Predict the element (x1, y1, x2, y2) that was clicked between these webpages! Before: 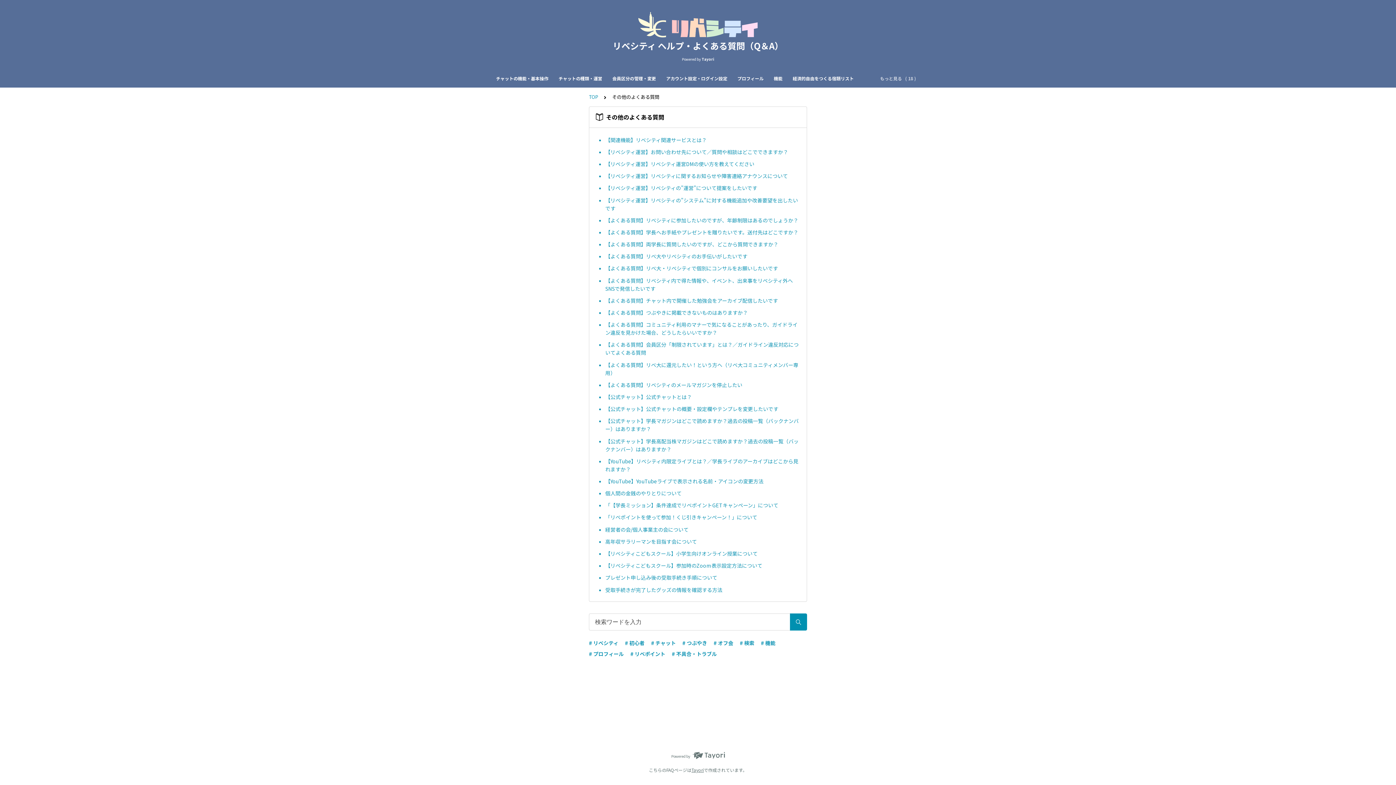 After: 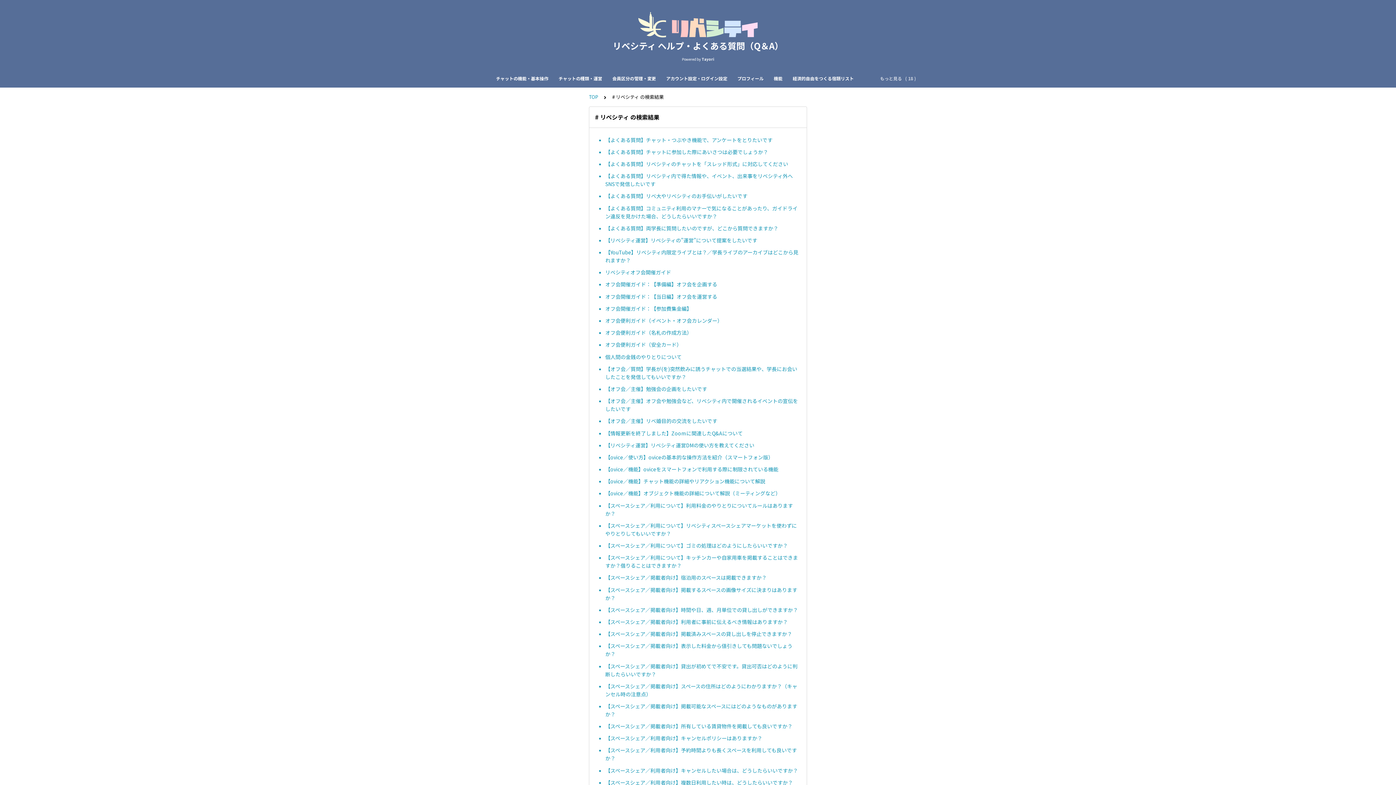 Action: bbox: (589, 639, 618, 647) label: # リベシティ